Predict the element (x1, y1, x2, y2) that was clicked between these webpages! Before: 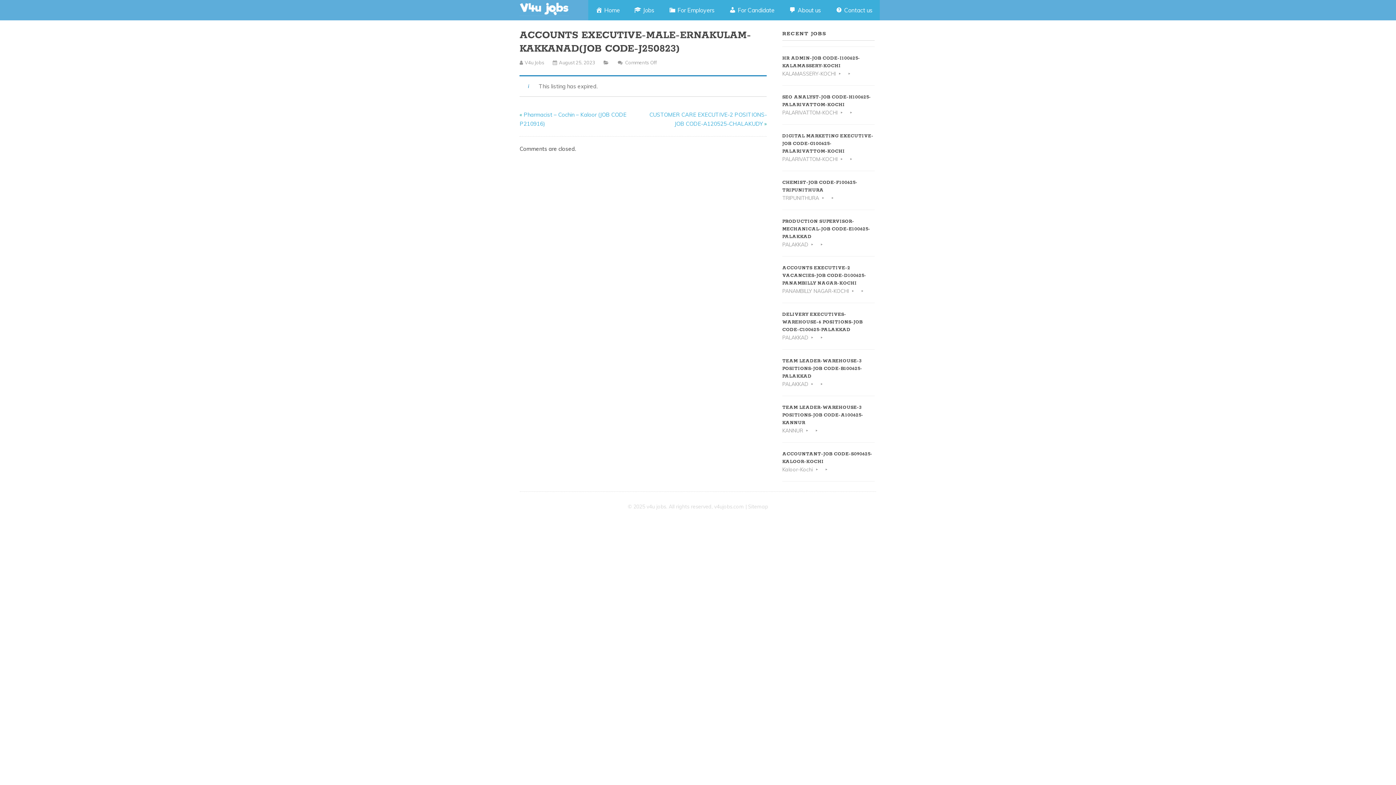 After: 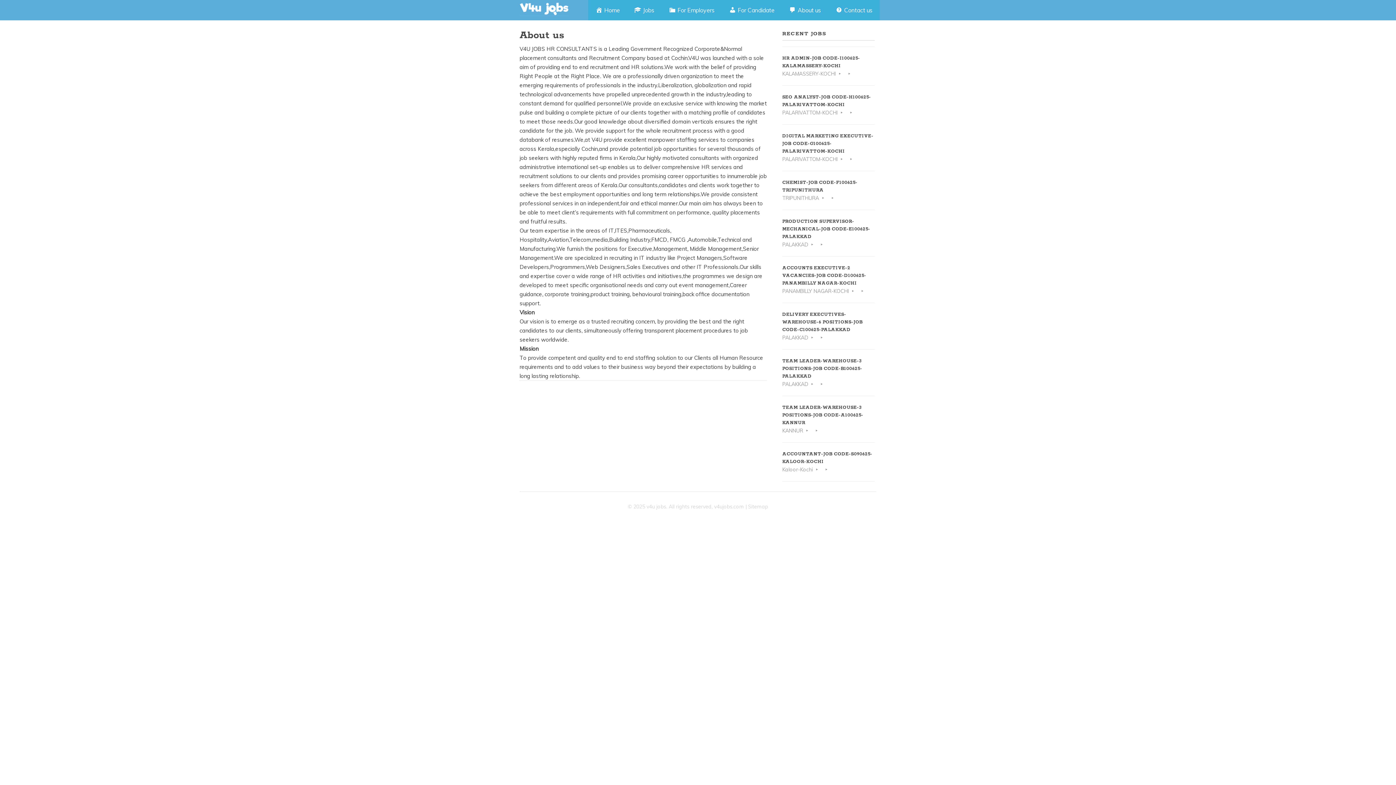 Action: bbox: (781, 0, 828, 20) label: About us